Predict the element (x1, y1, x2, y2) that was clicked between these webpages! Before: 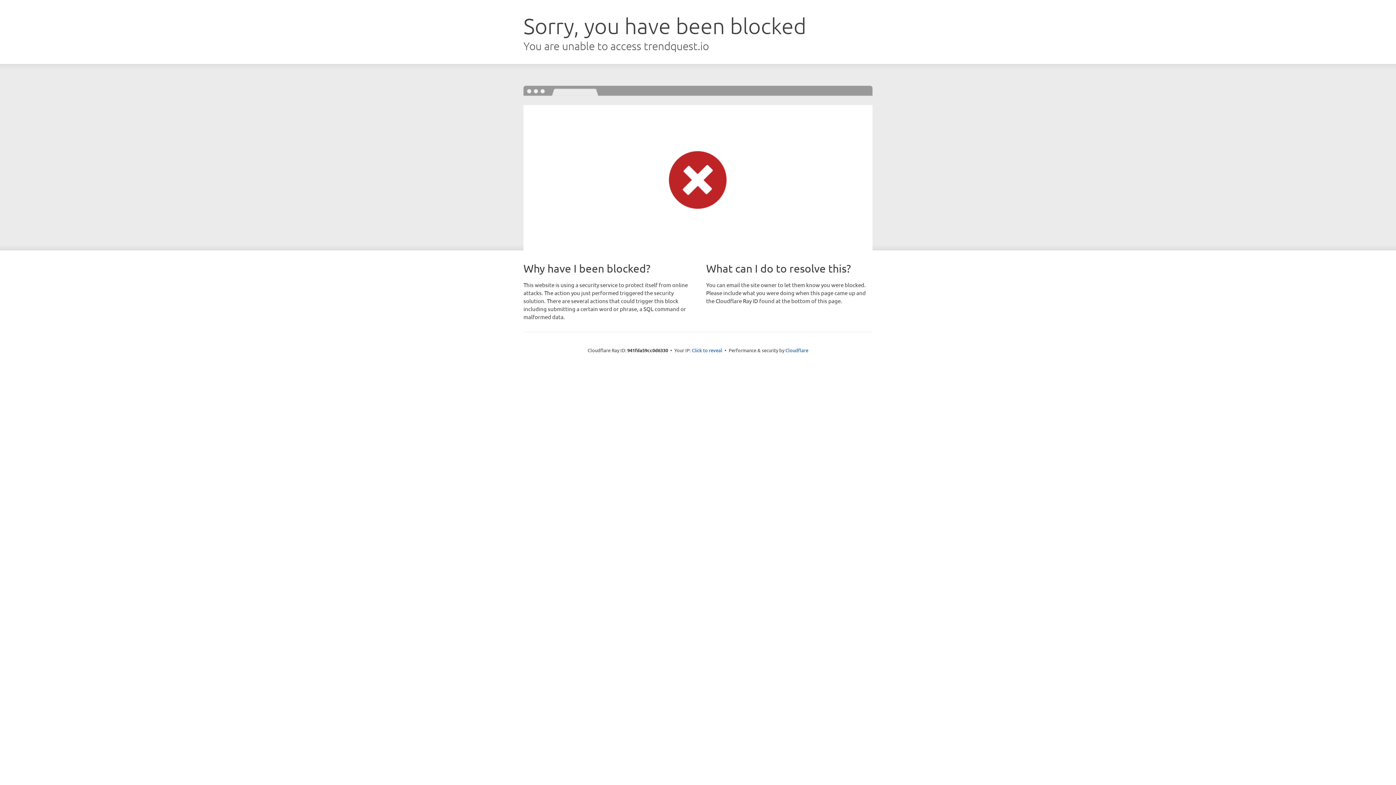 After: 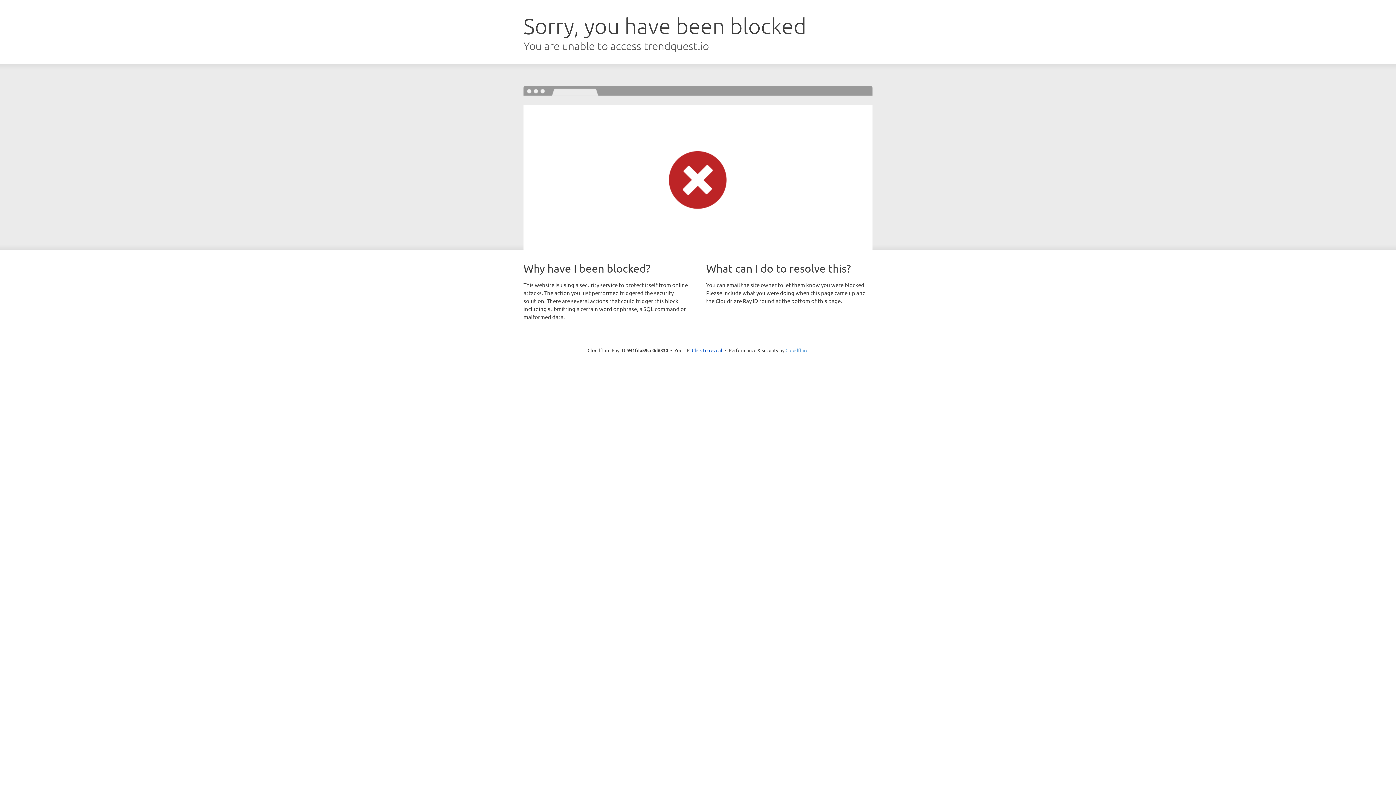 Action: bbox: (785, 347, 808, 353) label: Cloudflare